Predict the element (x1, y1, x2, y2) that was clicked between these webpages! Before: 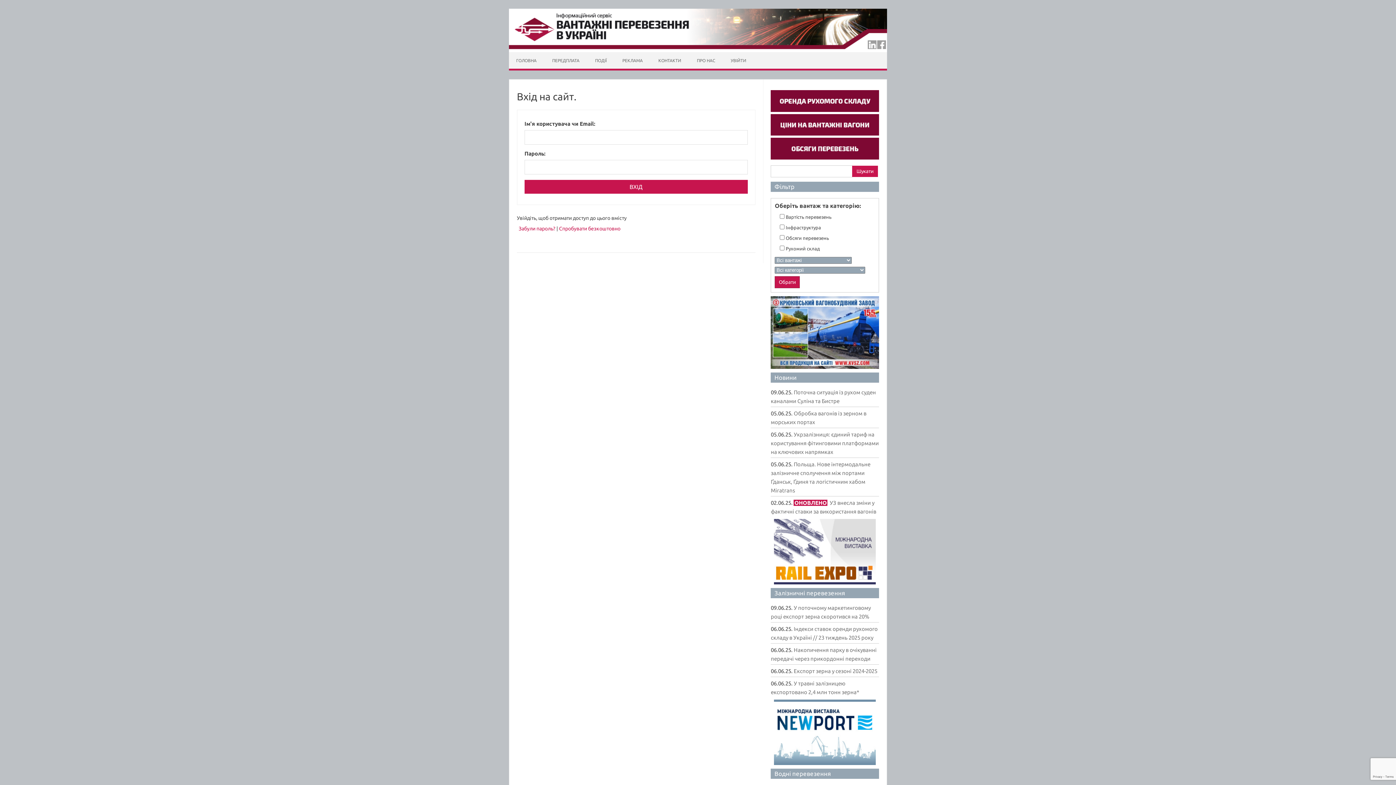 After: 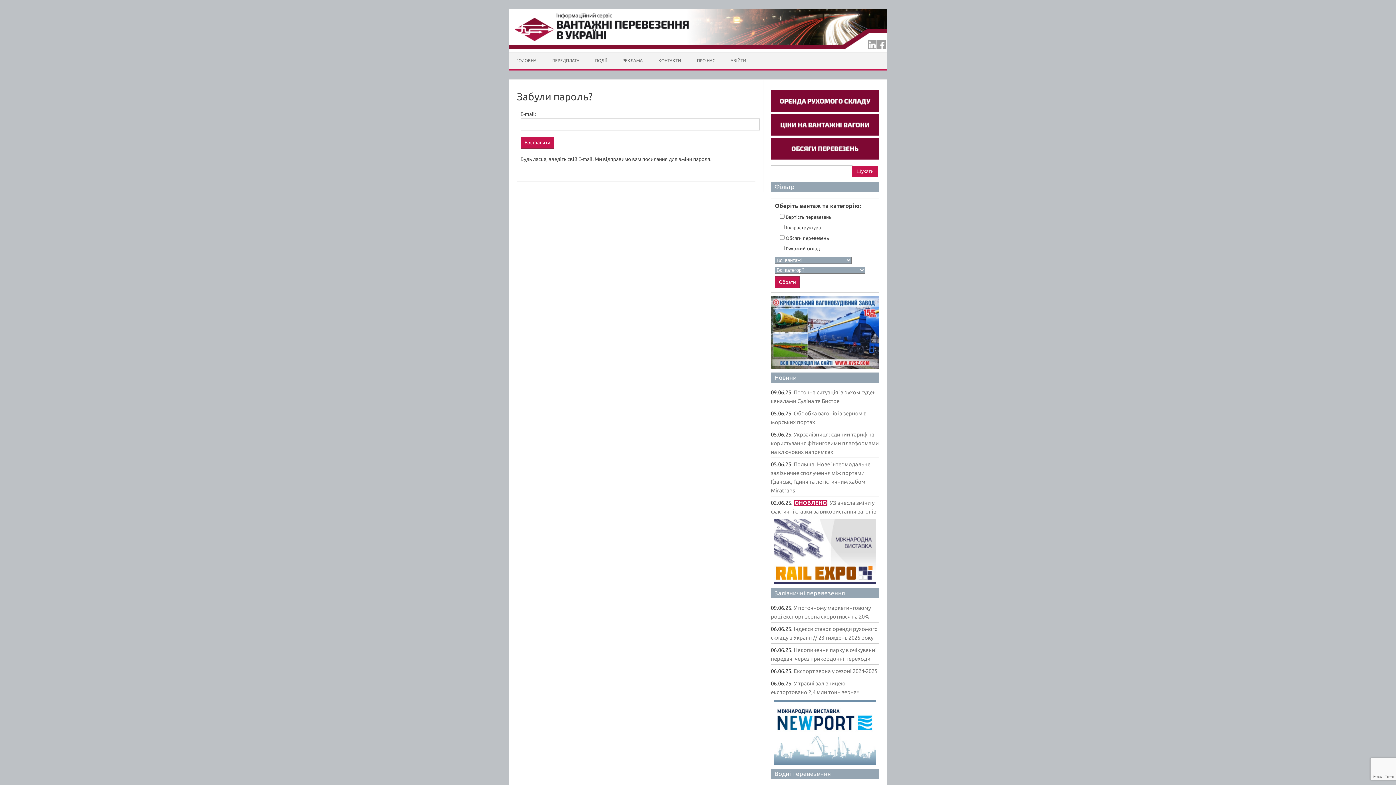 Action: bbox: (518, 225, 555, 231) label: Забули пароль?